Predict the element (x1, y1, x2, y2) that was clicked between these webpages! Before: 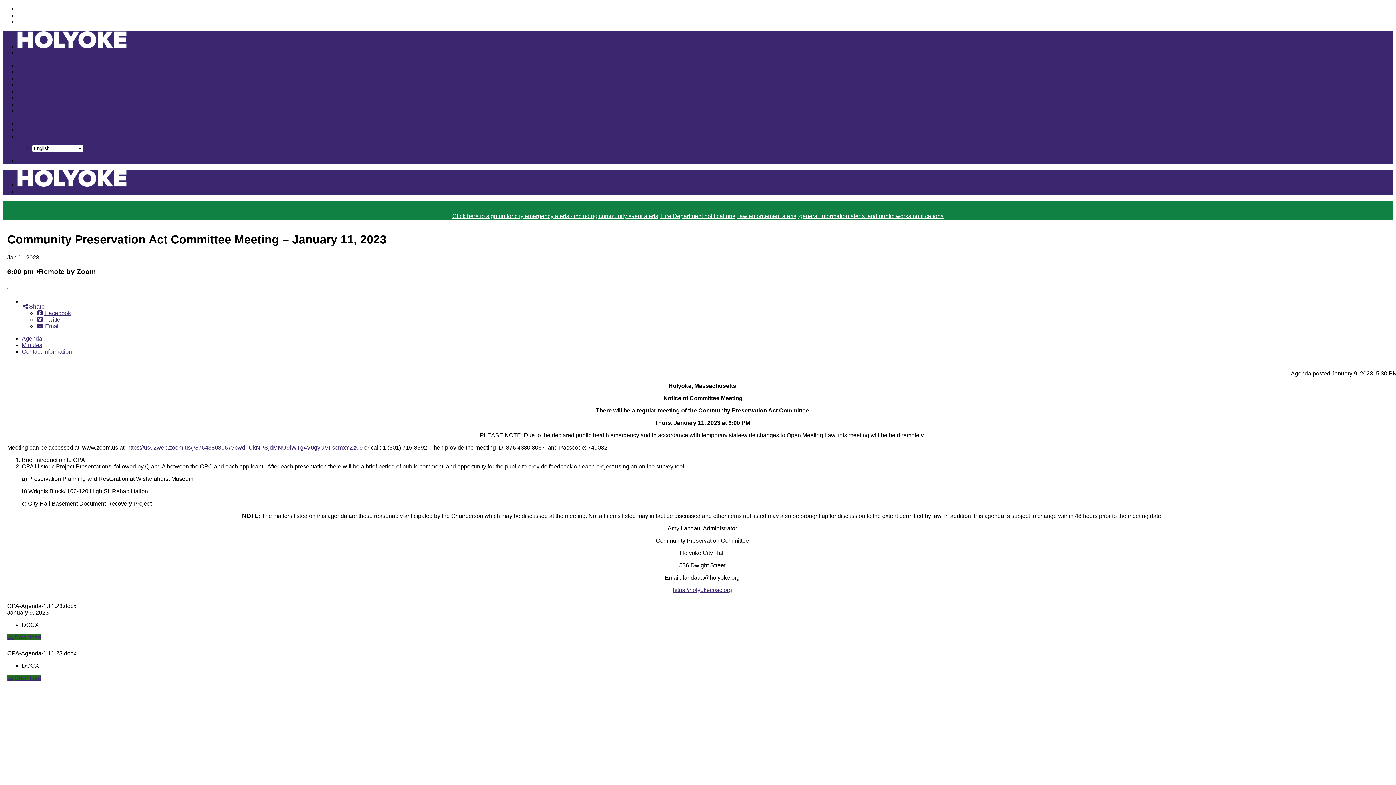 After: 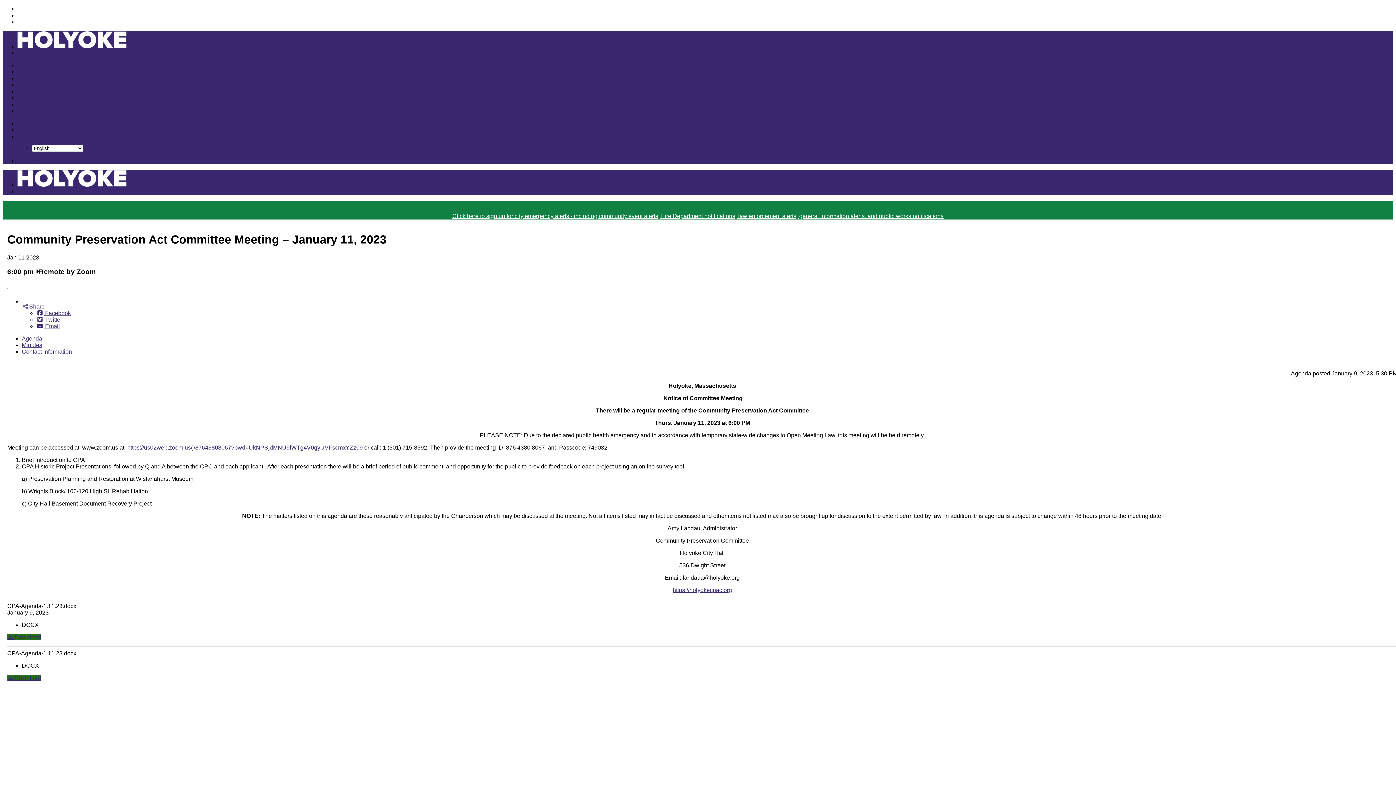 Action: bbox: (21, 303, 44, 309) label: Share